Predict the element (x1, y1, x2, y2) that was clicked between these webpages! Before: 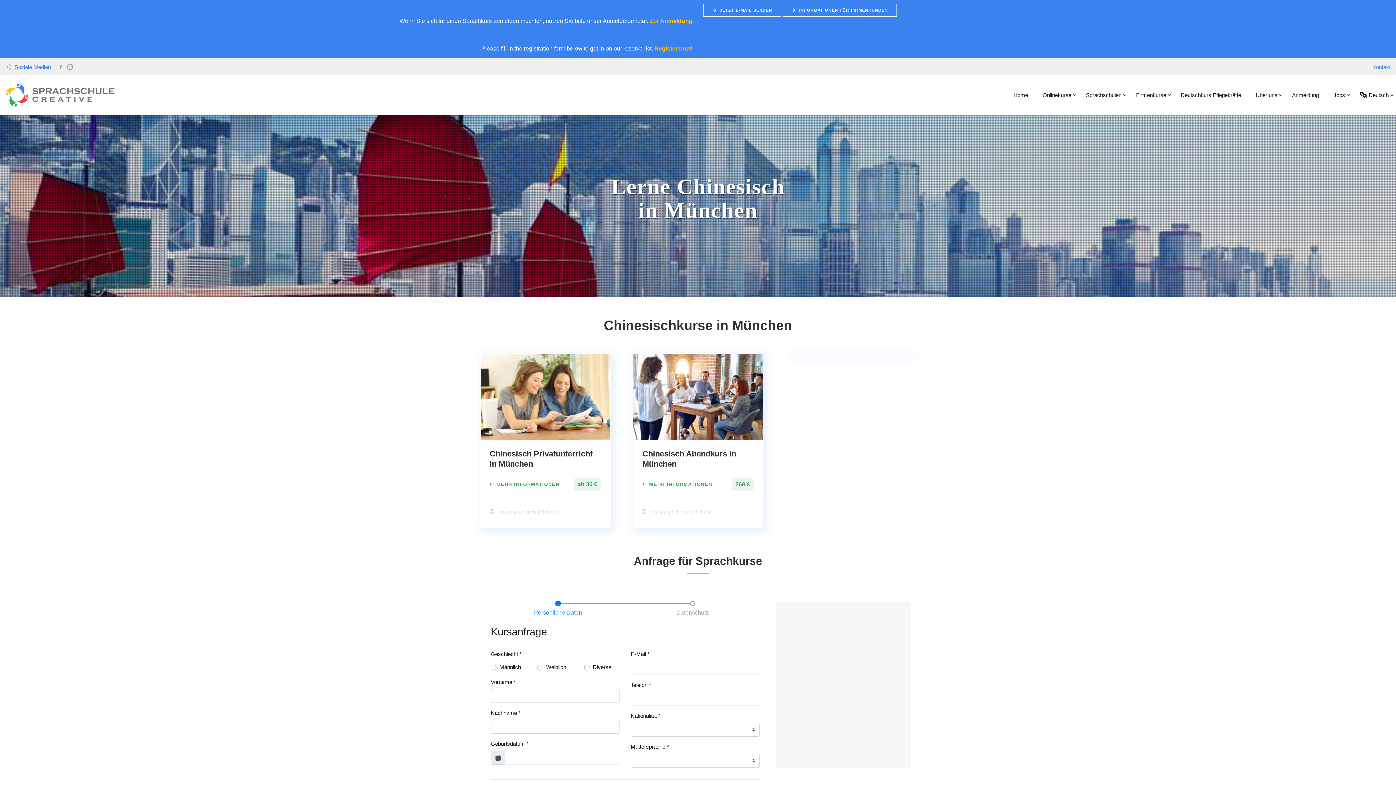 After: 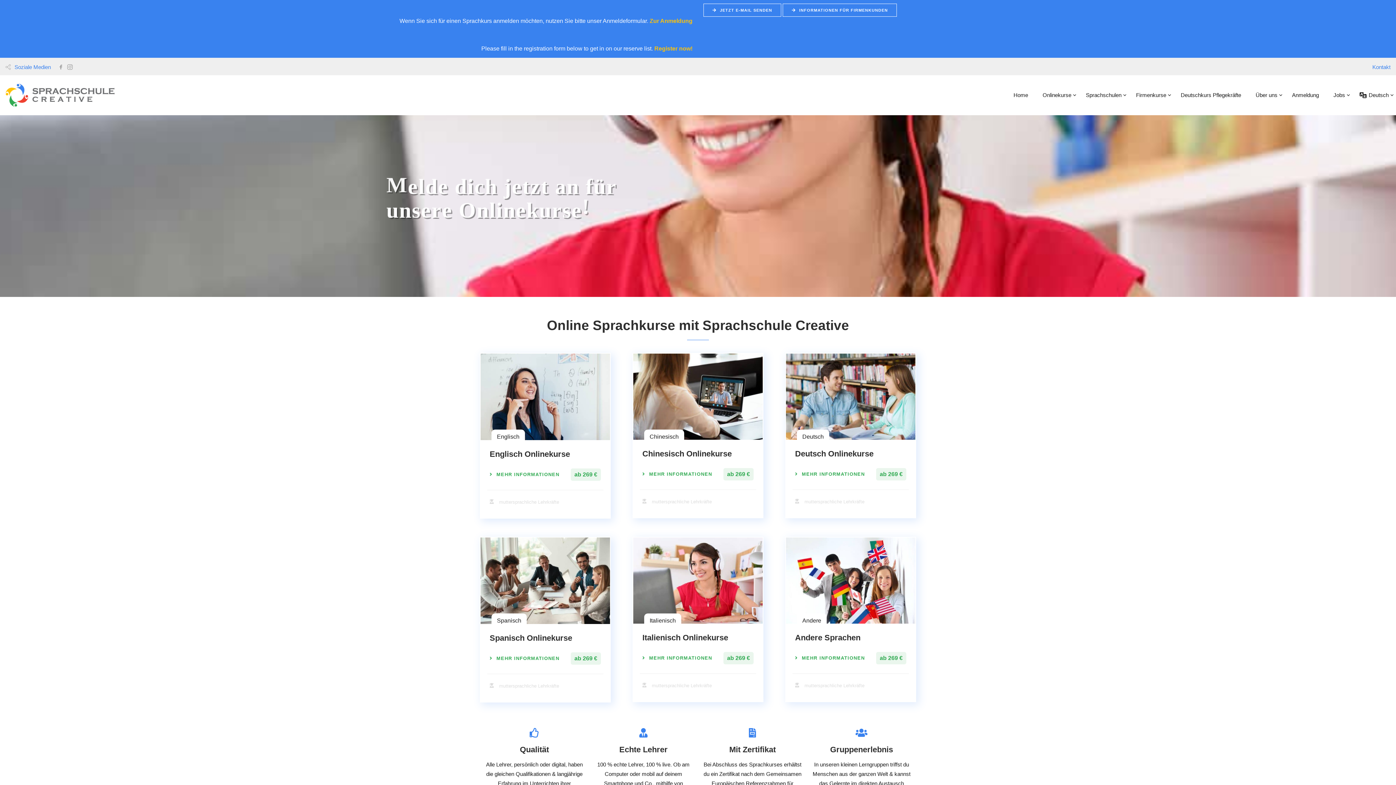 Action: bbox: (1035, 78, 1078, 111) label: Onlinekurse